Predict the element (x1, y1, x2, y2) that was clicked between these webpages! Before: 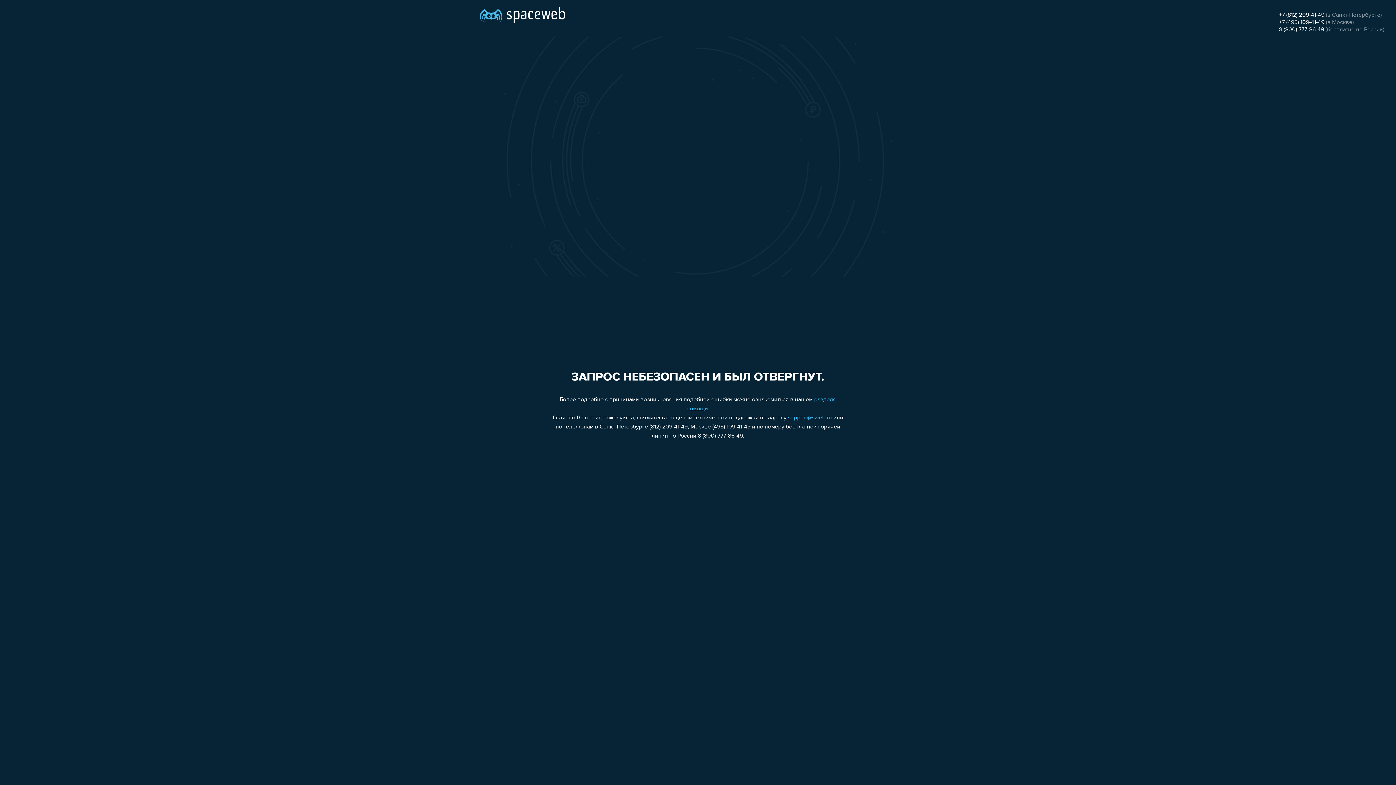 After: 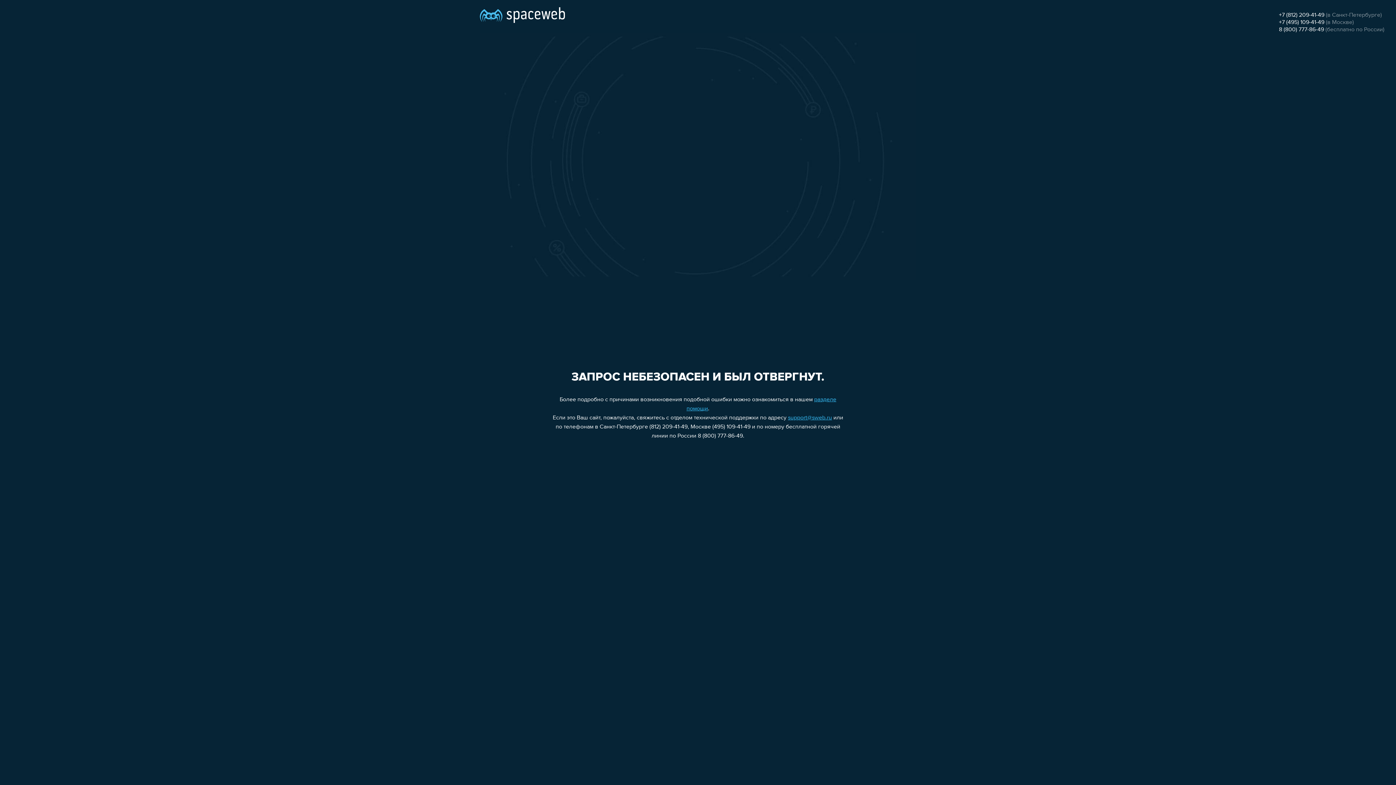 Action: bbox: (1279, 12, 1324, 18) label: +7 (812) 209-41-49